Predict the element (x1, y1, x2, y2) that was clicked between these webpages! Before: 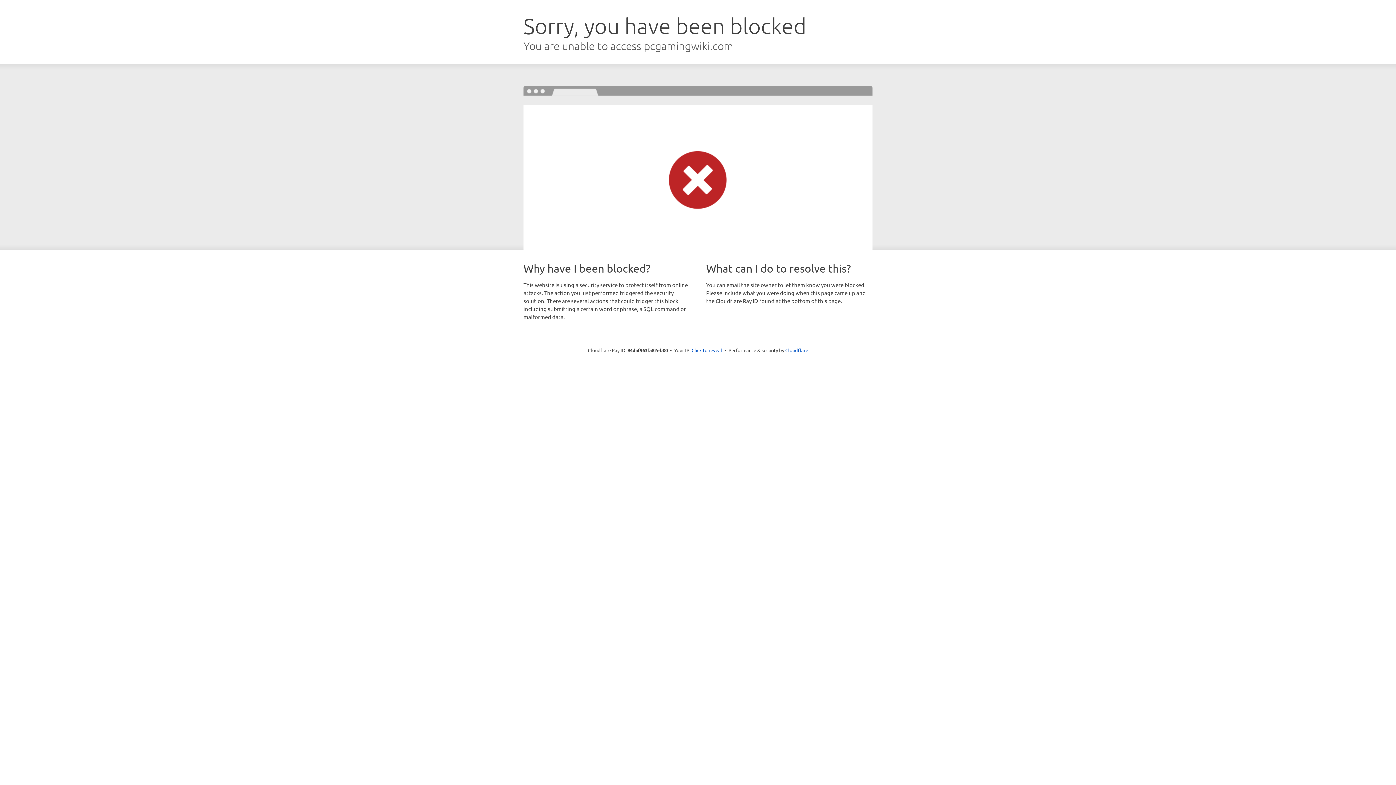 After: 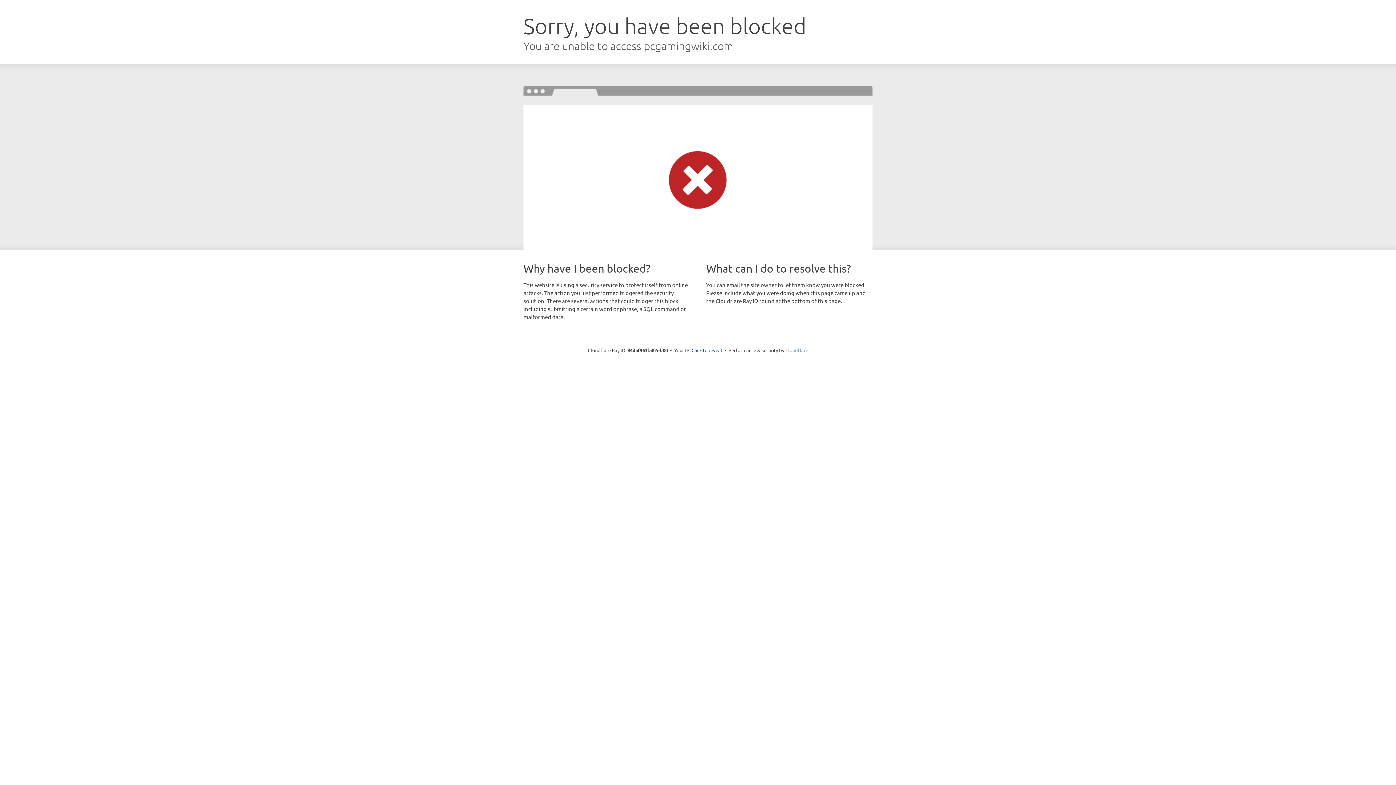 Action: label: Cloudflare bbox: (785, 347, 808, 353)